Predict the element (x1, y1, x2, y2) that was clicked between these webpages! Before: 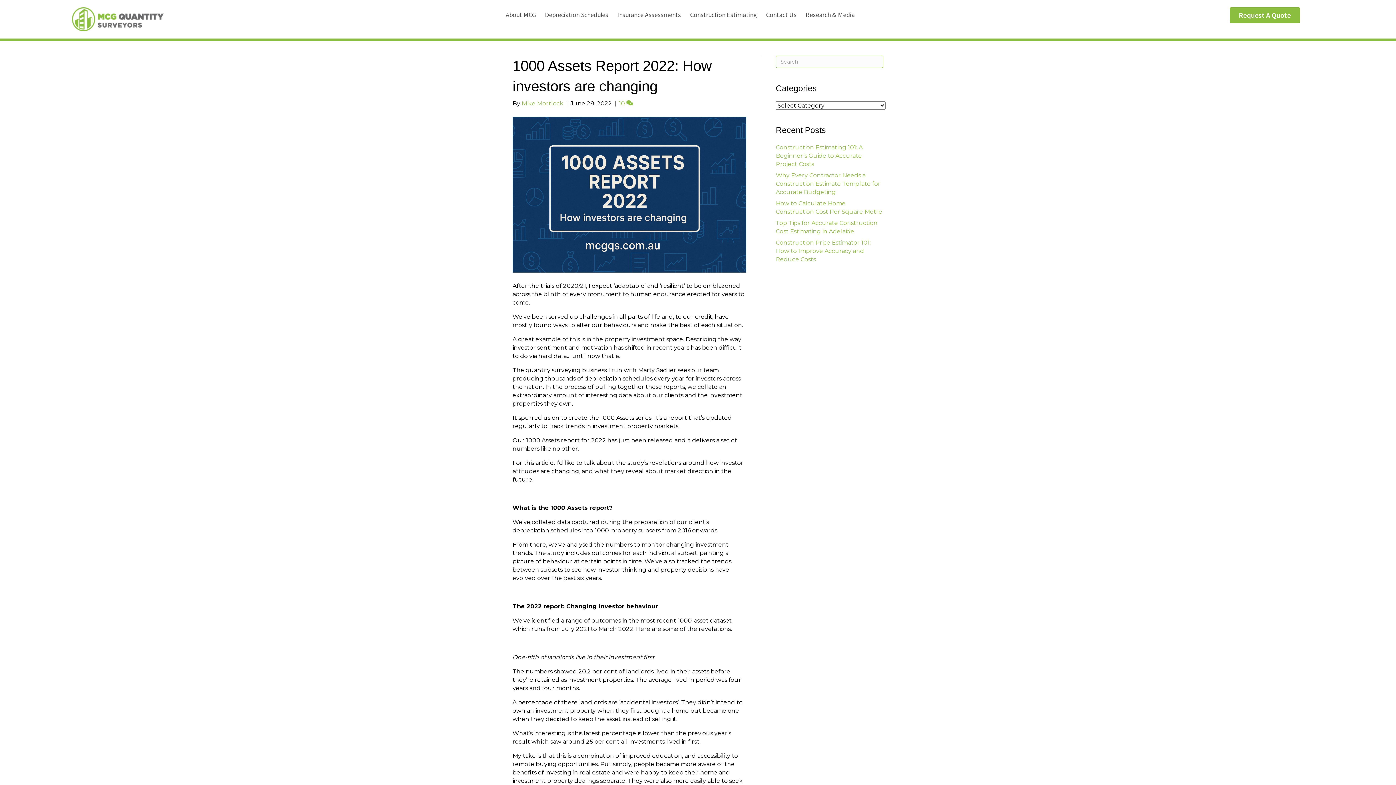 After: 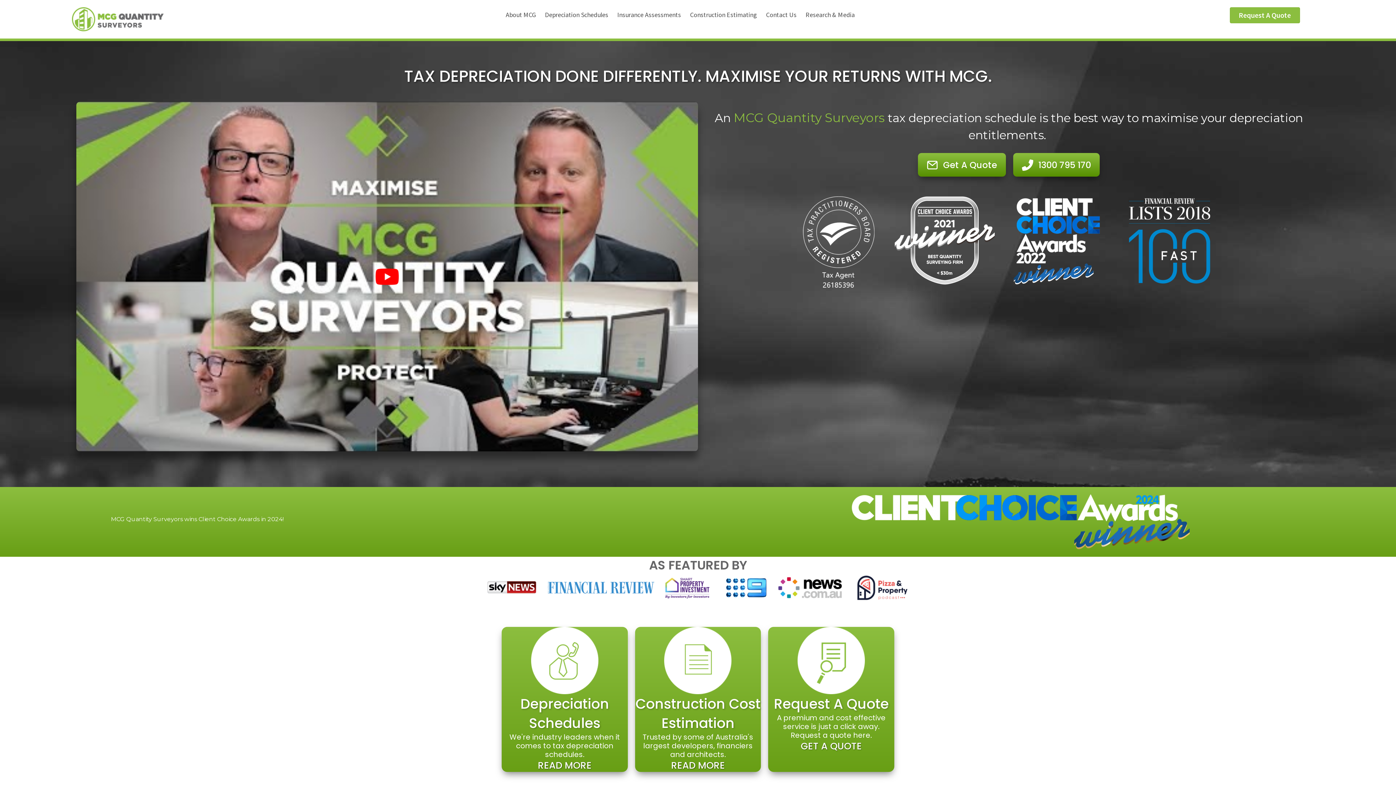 Action: bbox: (72, 15, 163, 22)